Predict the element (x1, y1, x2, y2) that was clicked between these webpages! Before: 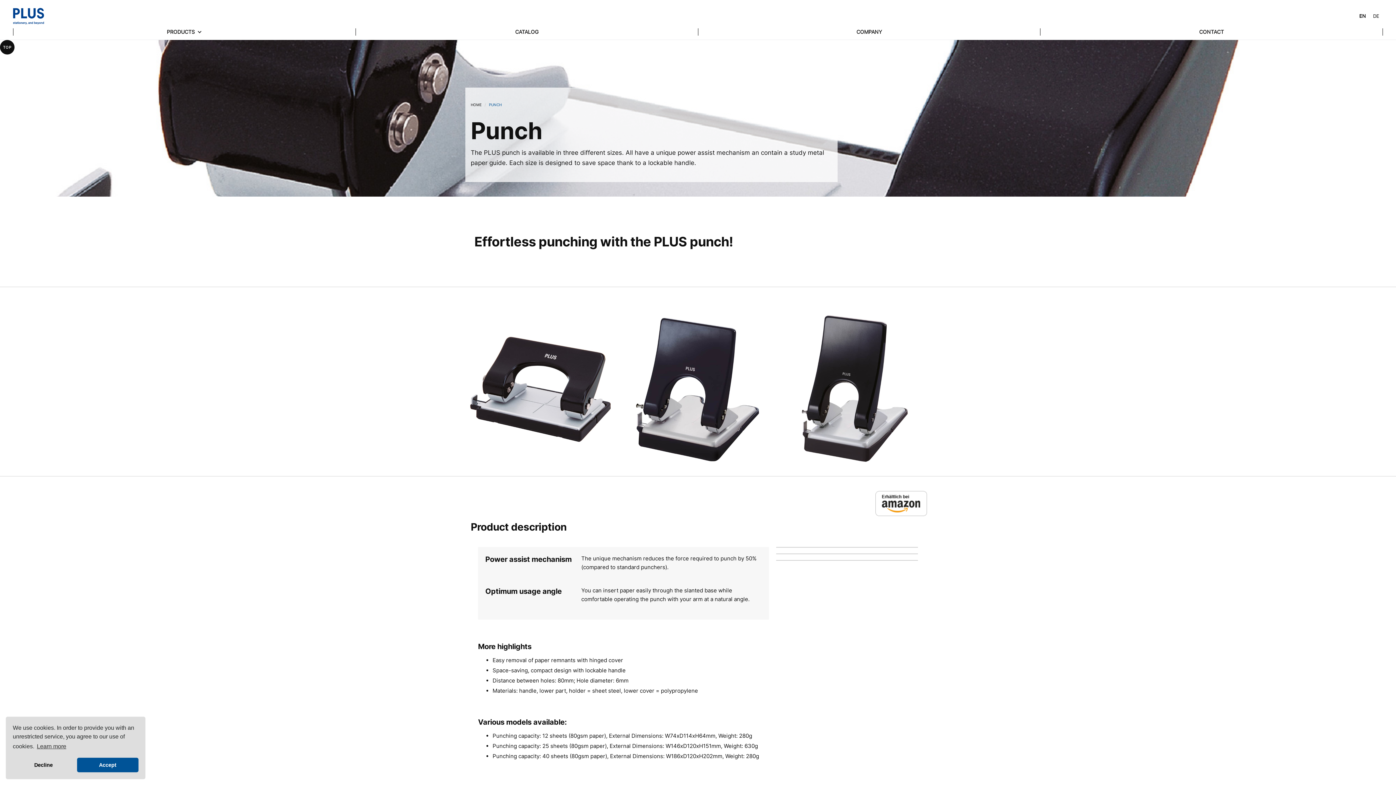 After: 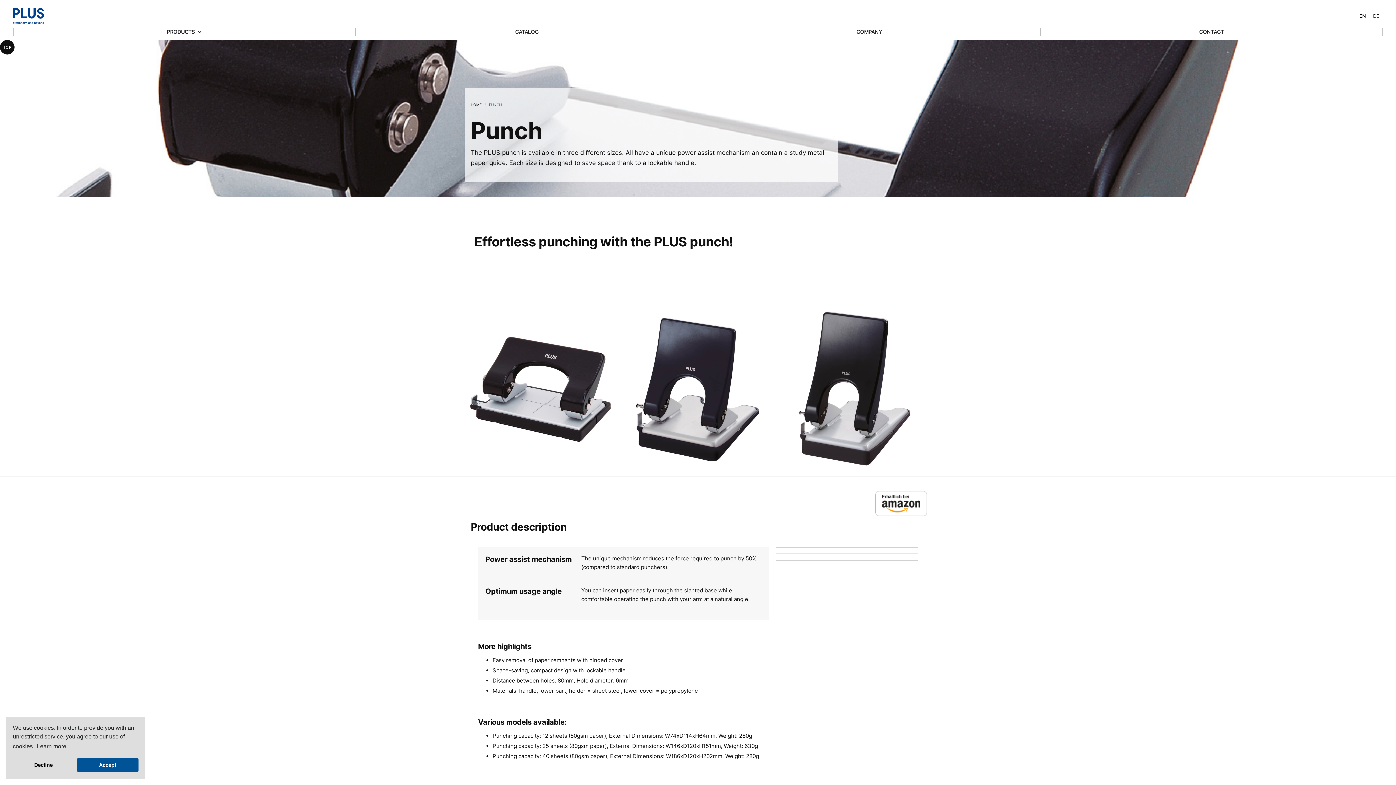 Action: bbox: (779, 313, 930, 464) label: open lightbox